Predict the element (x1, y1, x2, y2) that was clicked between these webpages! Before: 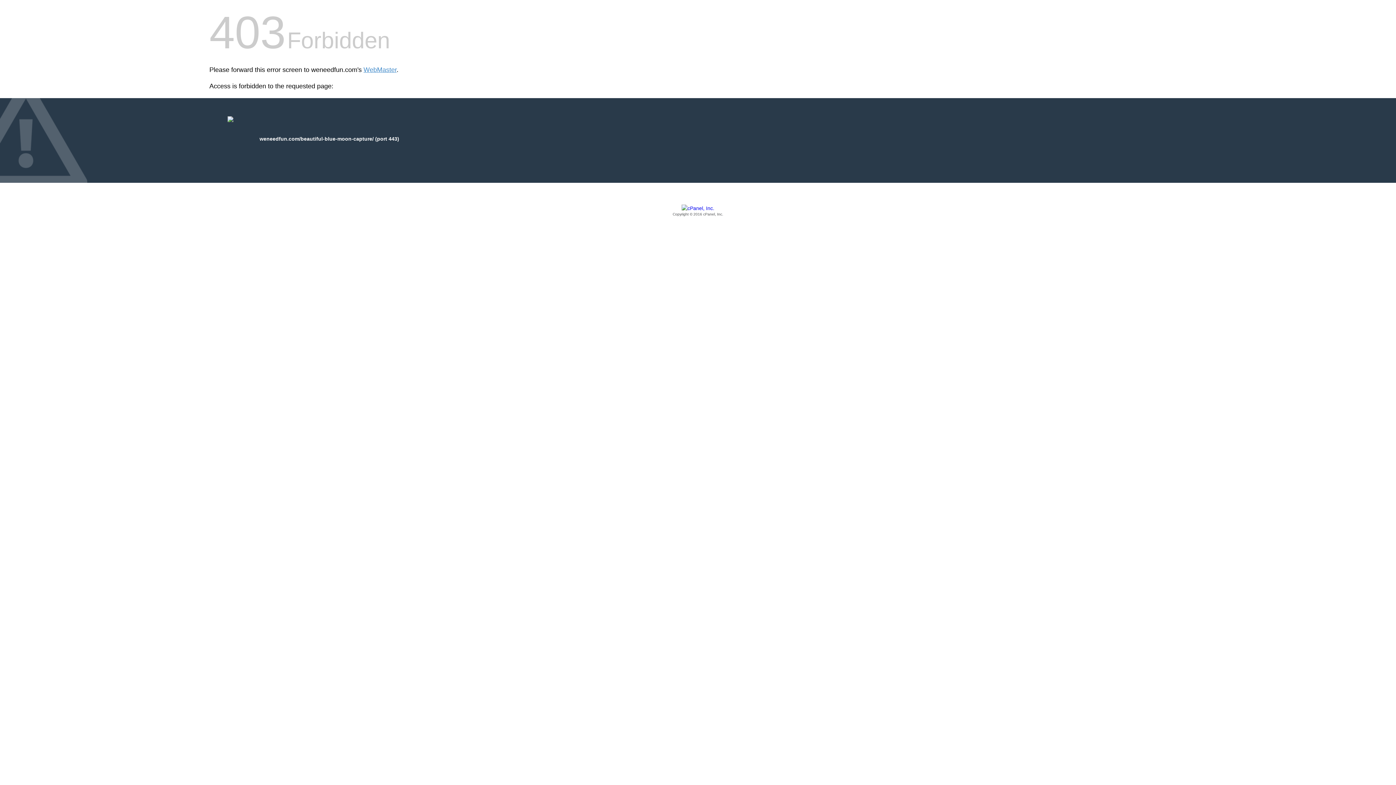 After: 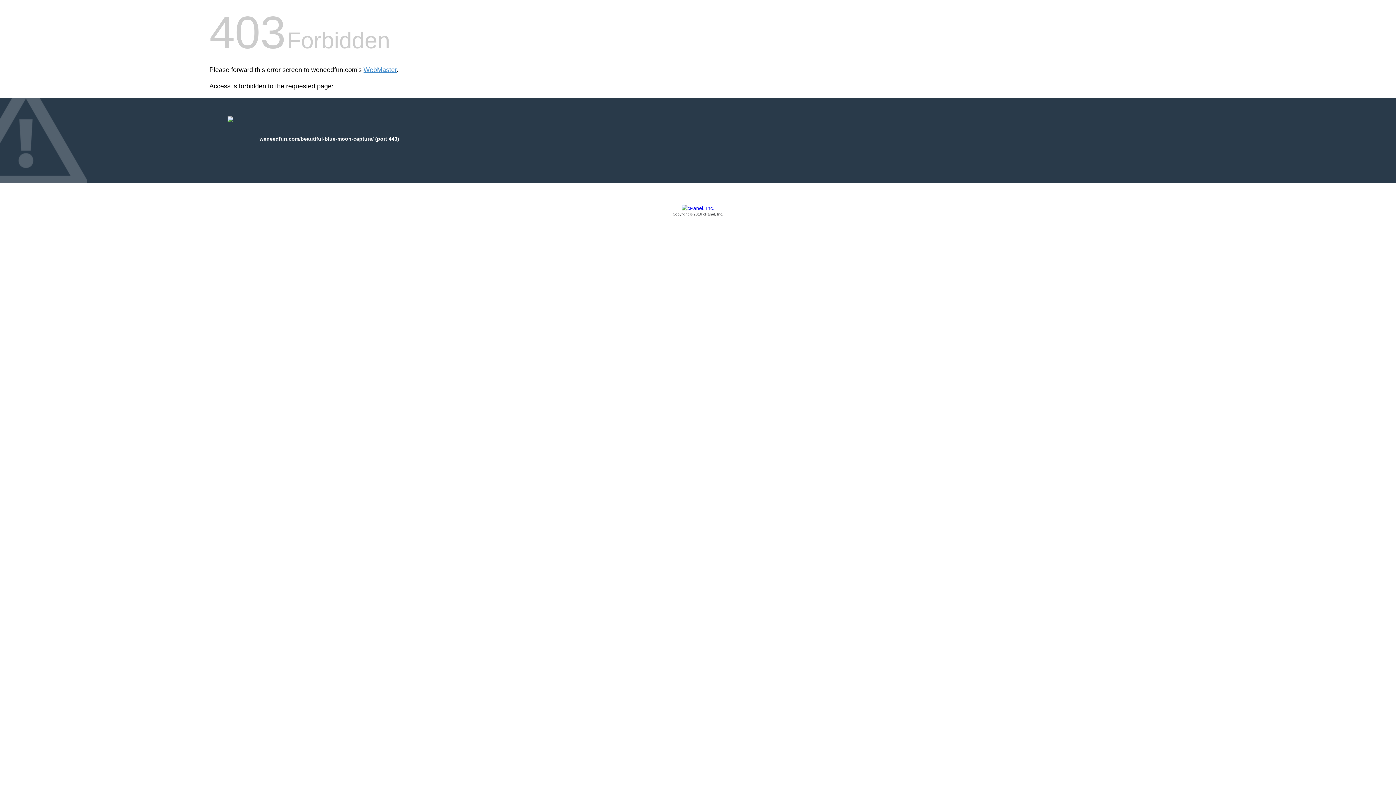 Action: label: Copyright © 2016 cPanel, Inc. bbox: (209, 205, 1186, 217)